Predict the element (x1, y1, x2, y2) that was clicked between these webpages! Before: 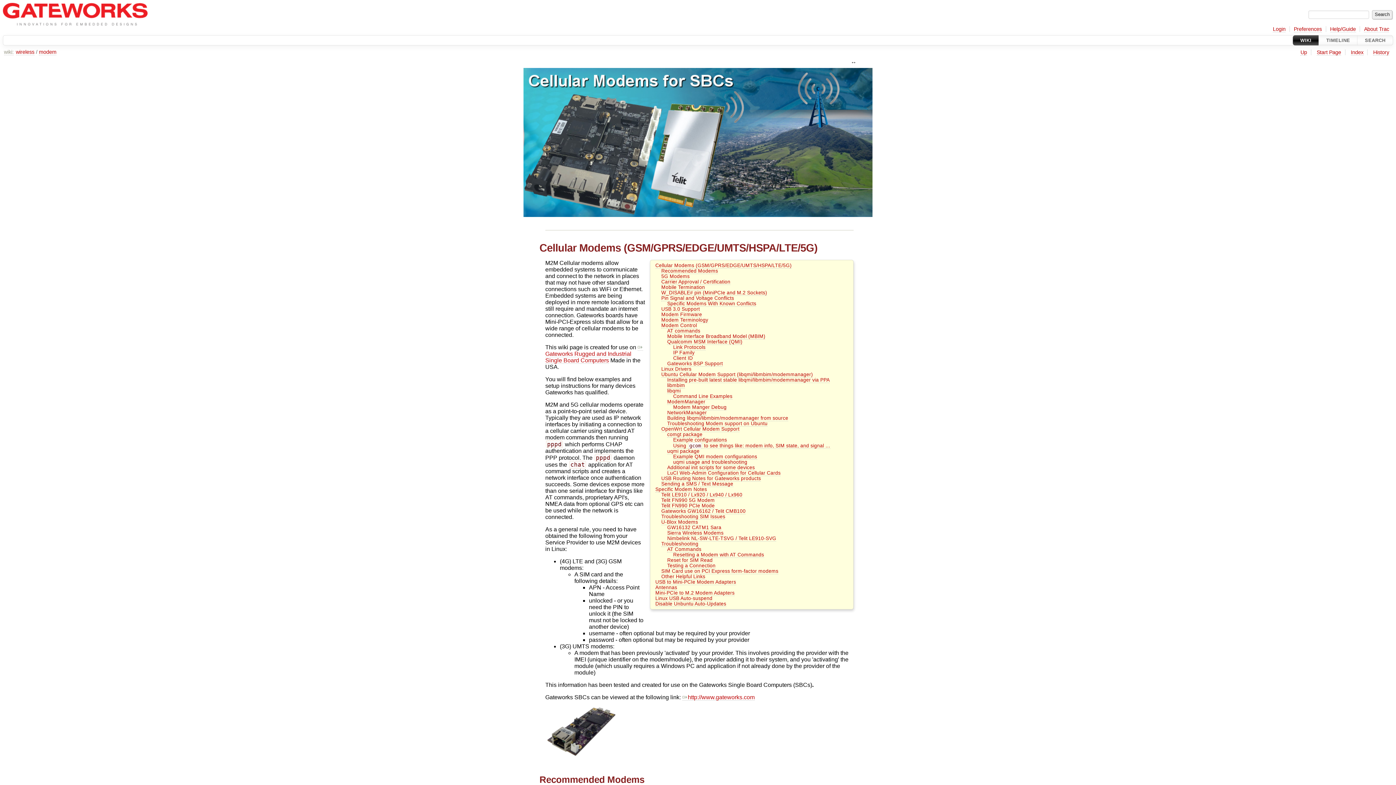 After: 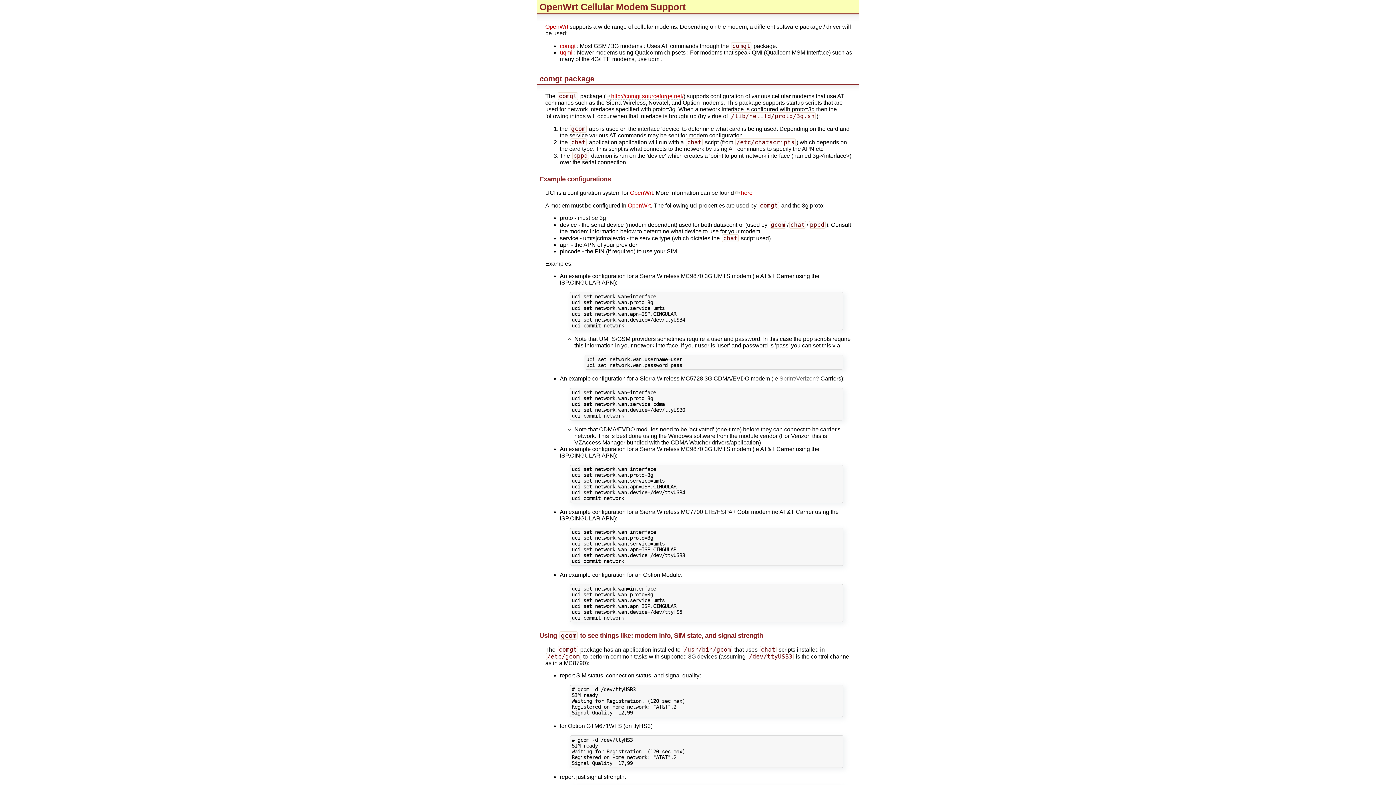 Action: bbox: (661, 426, 739, 432) label: OpenWrt Cellular Modem Support